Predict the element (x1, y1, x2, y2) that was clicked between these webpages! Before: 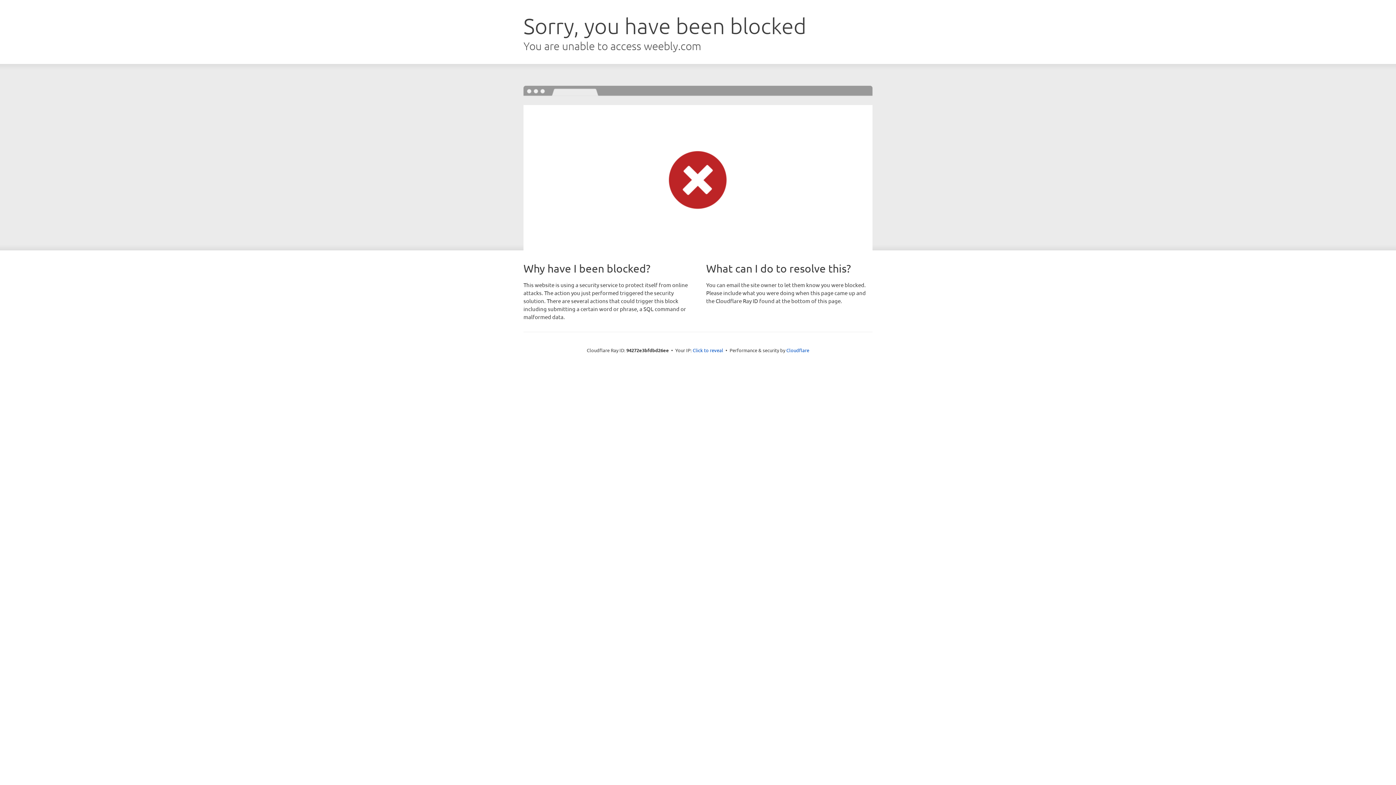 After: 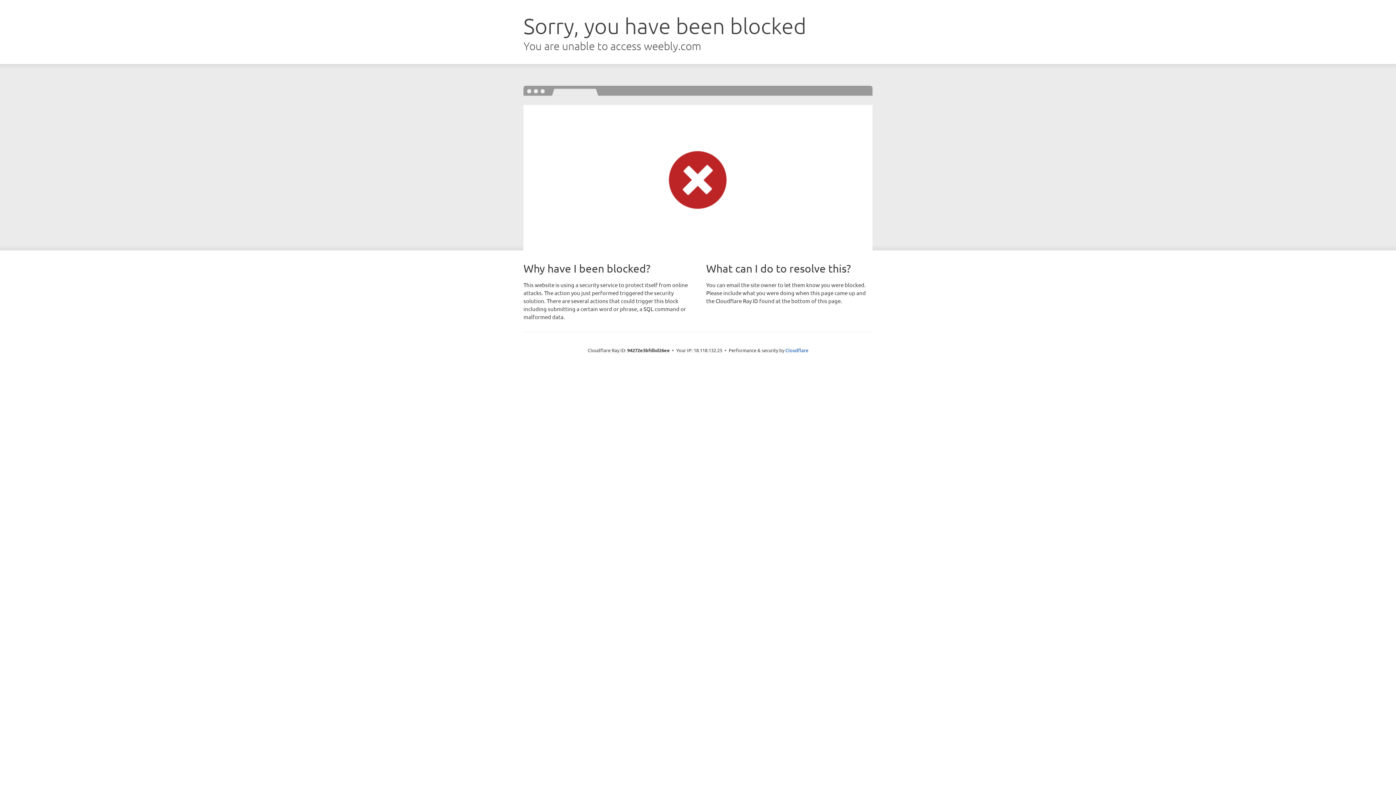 Action: label: Click to reveal bbox: (692, 346, 723, 353)